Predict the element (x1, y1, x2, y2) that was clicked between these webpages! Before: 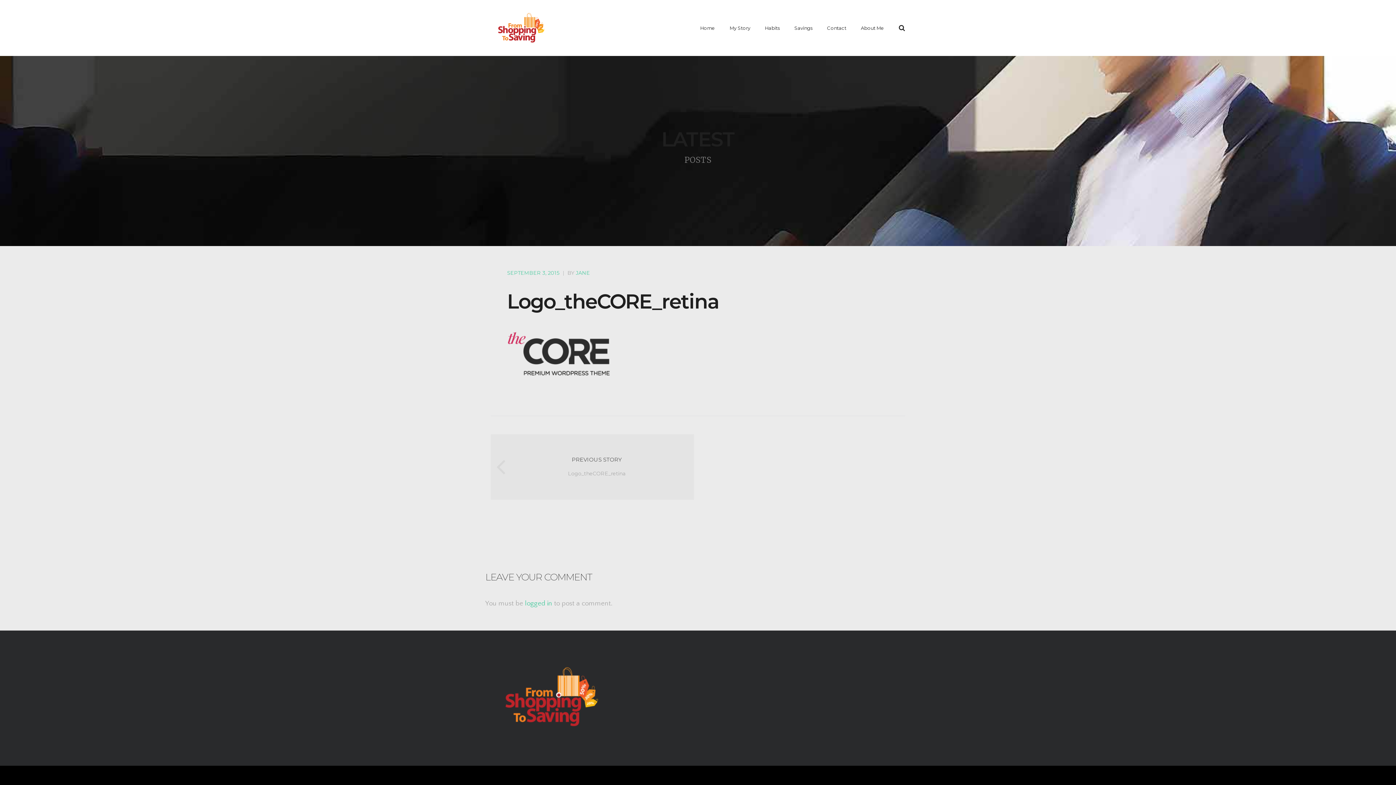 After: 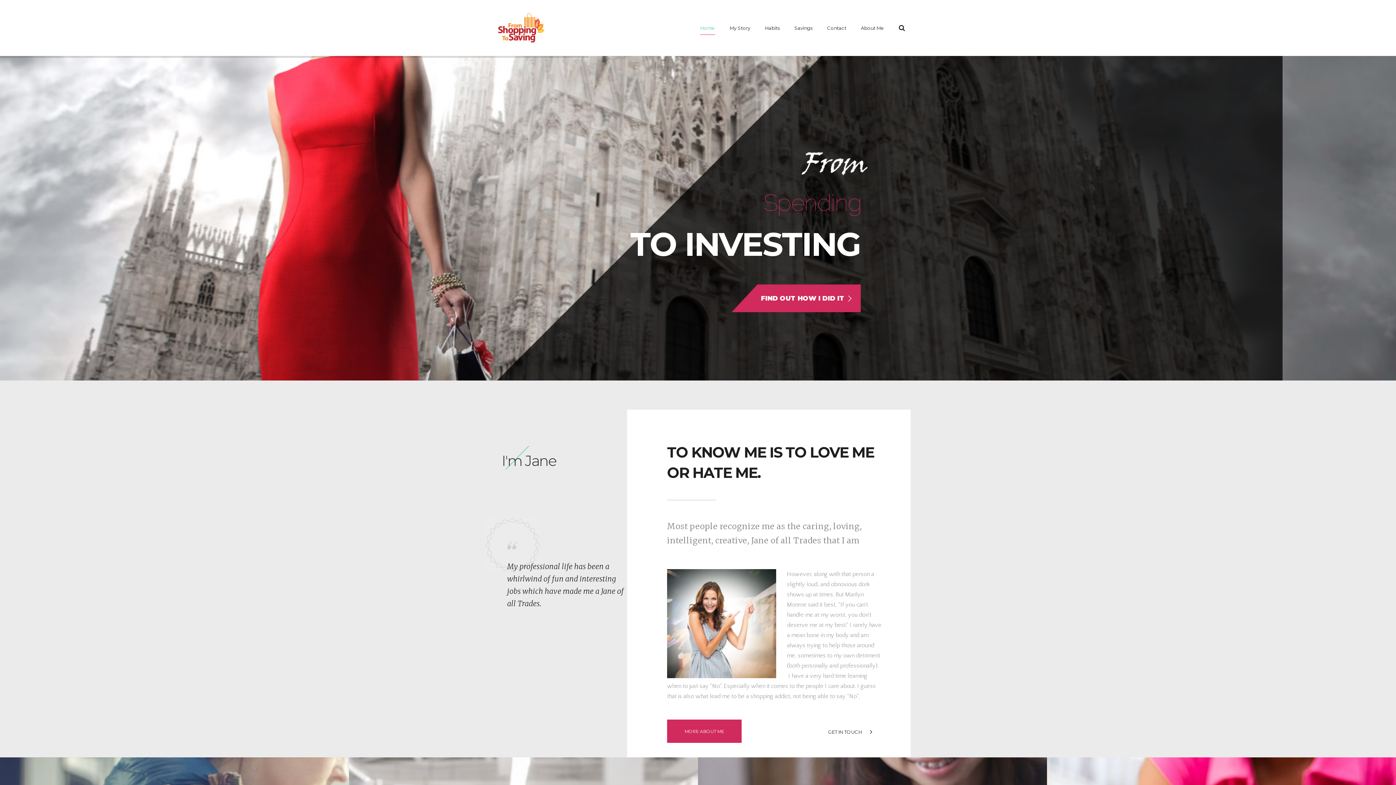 Action: bbox: (490, 12, 551, 43)